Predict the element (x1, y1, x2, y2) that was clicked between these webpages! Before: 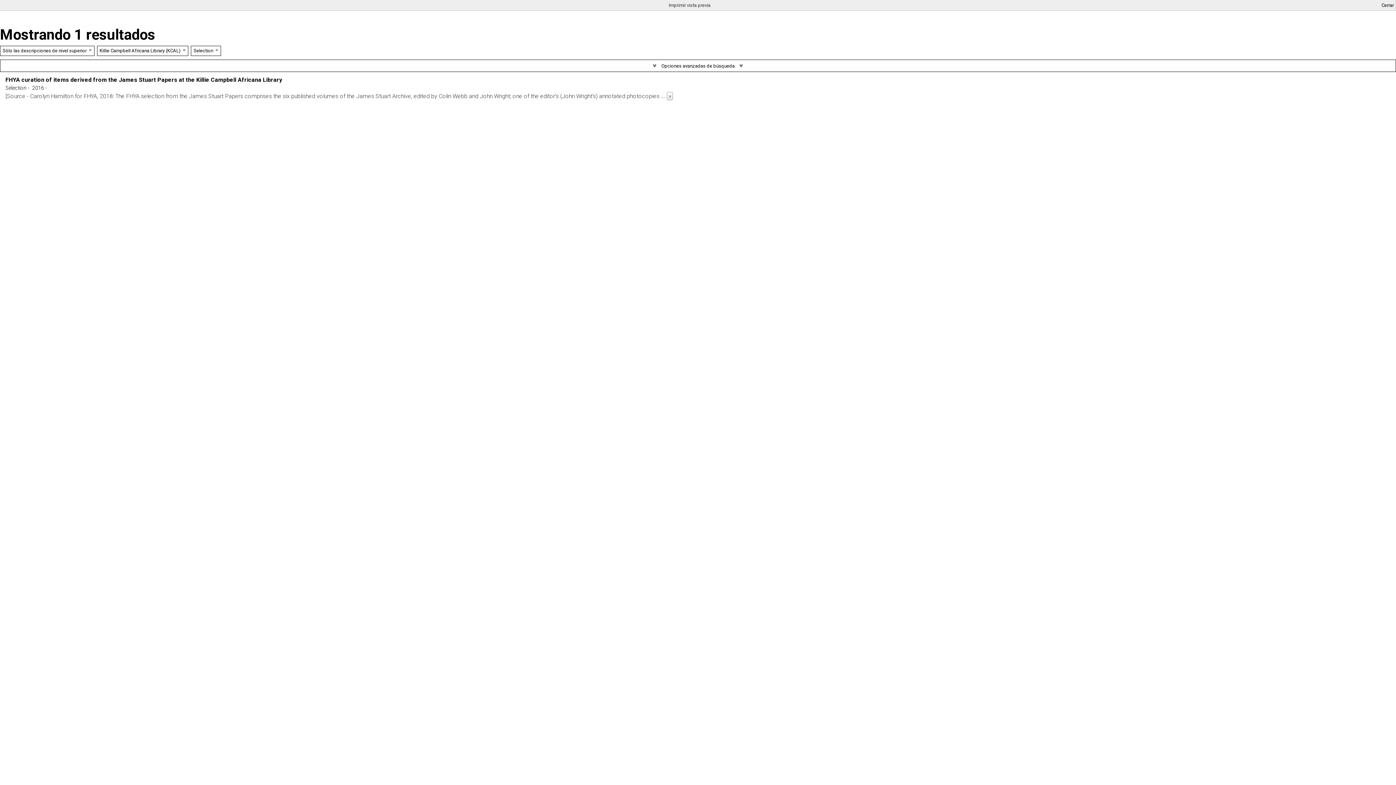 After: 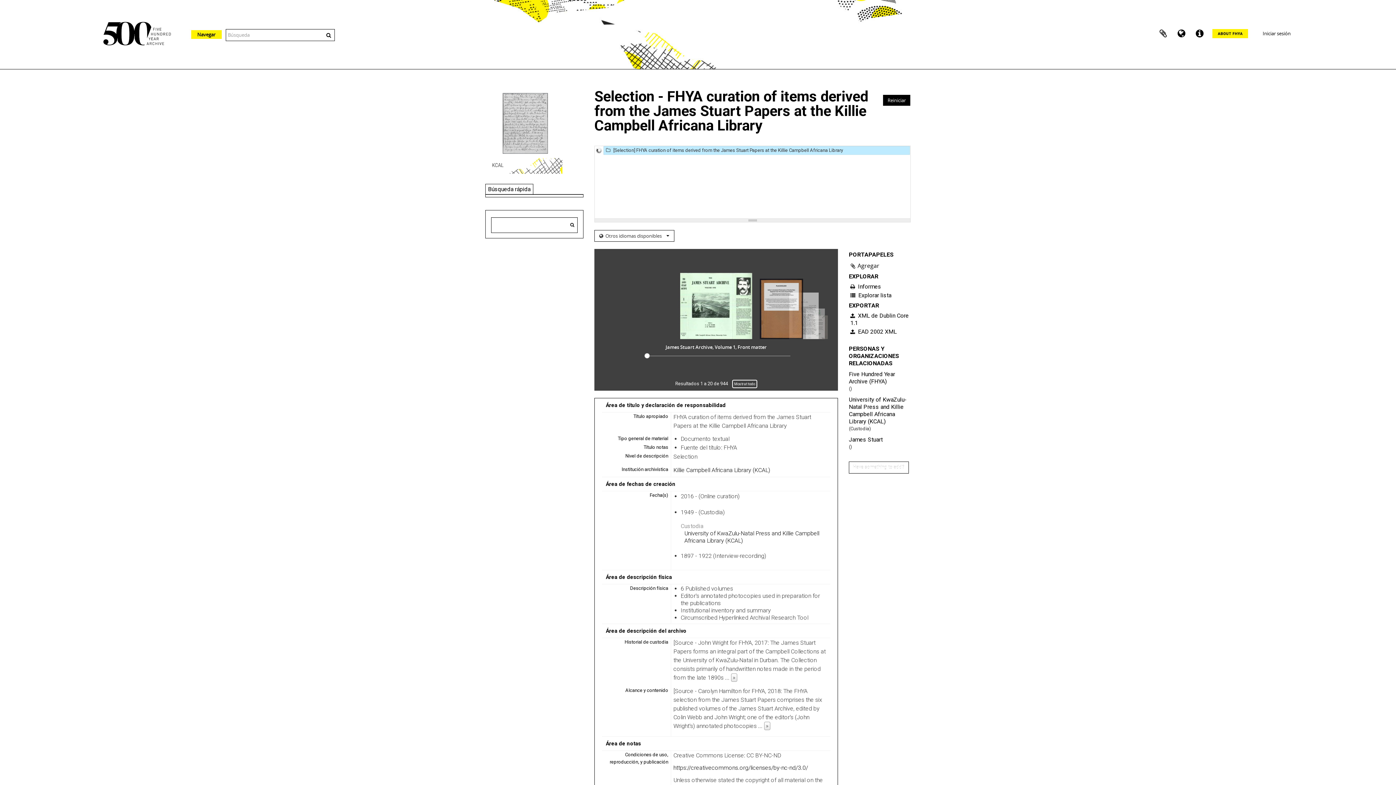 Action: bbox: (5, 76, 282, 83) label: FHYA curation of items derived from the James Stuart Papers at the Killie Campbell Africana Library